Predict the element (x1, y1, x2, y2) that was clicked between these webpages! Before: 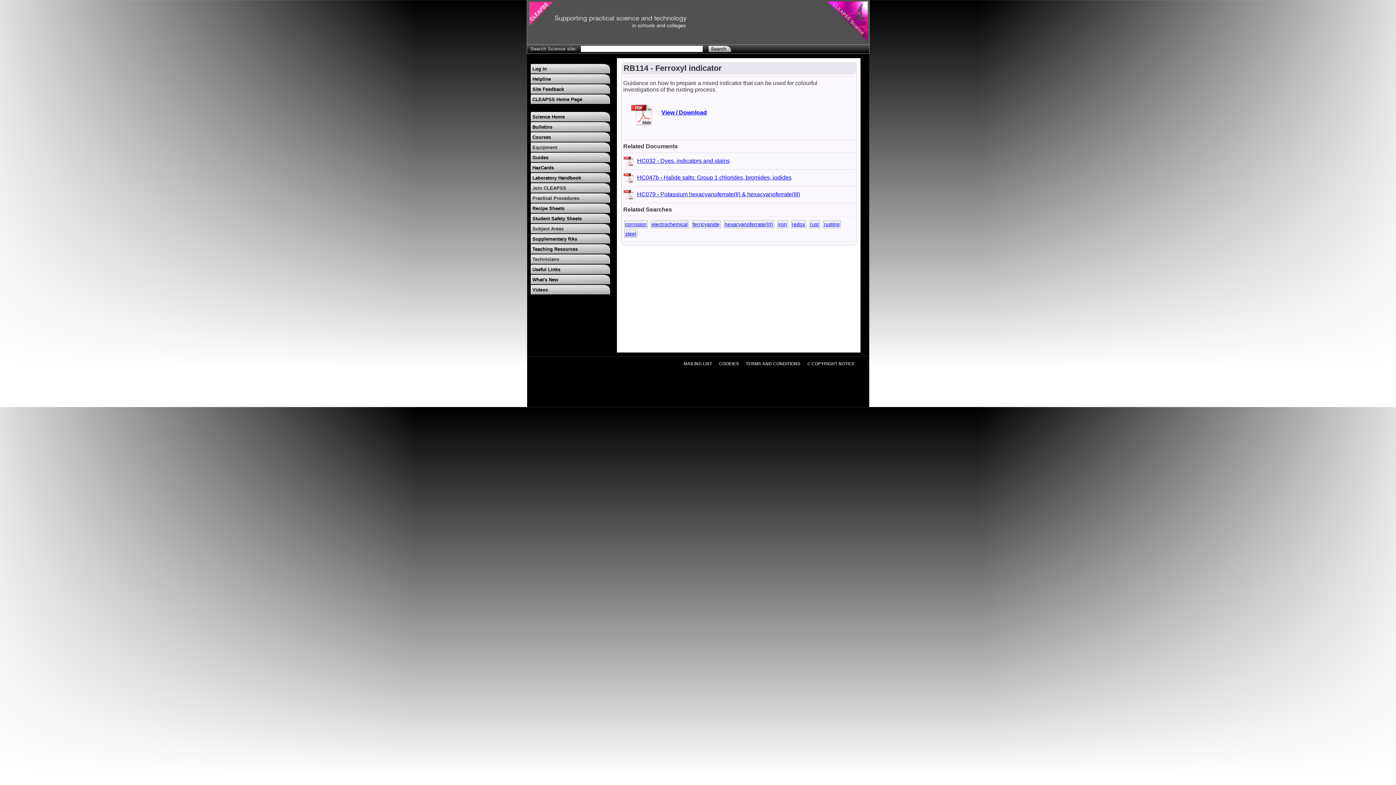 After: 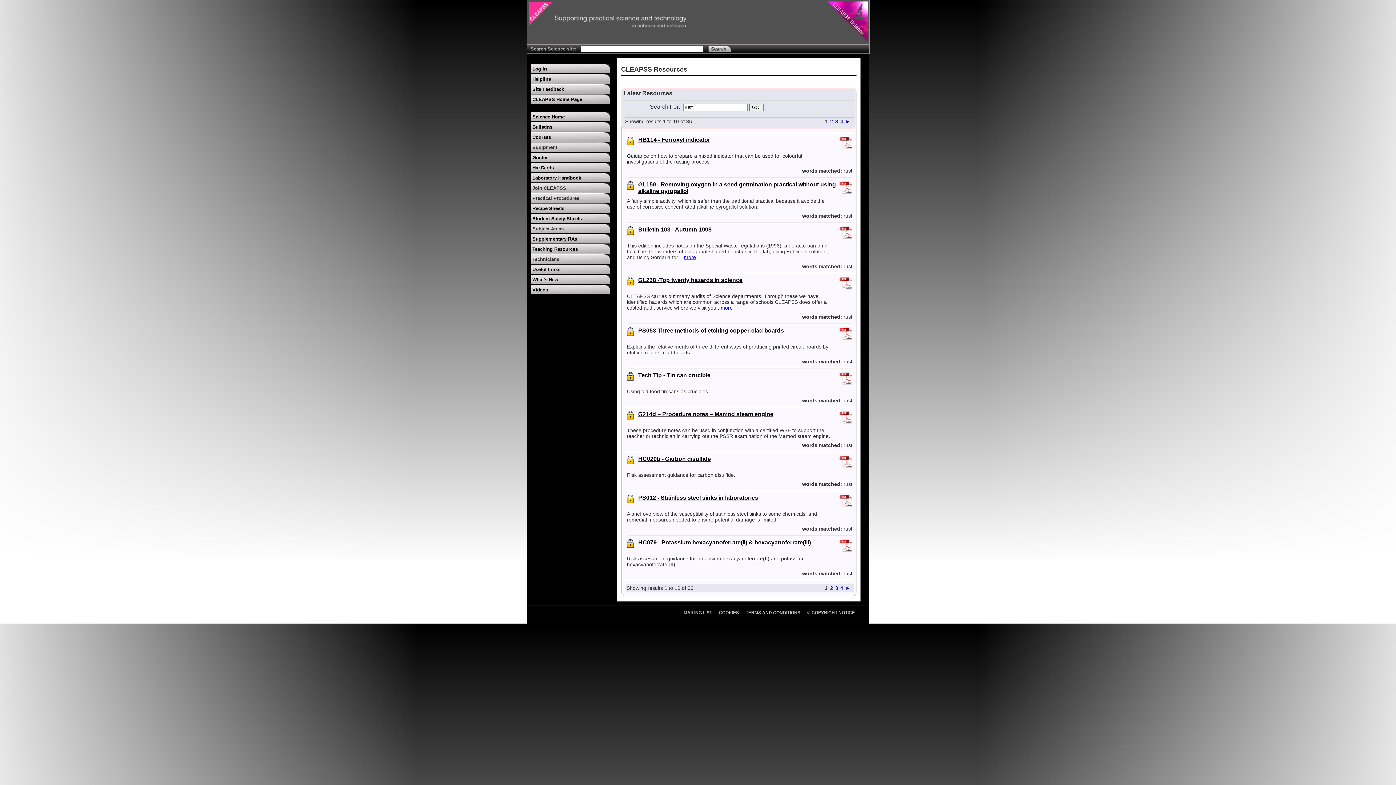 Action: label: rust bbox: (810, 221, 819, 227)